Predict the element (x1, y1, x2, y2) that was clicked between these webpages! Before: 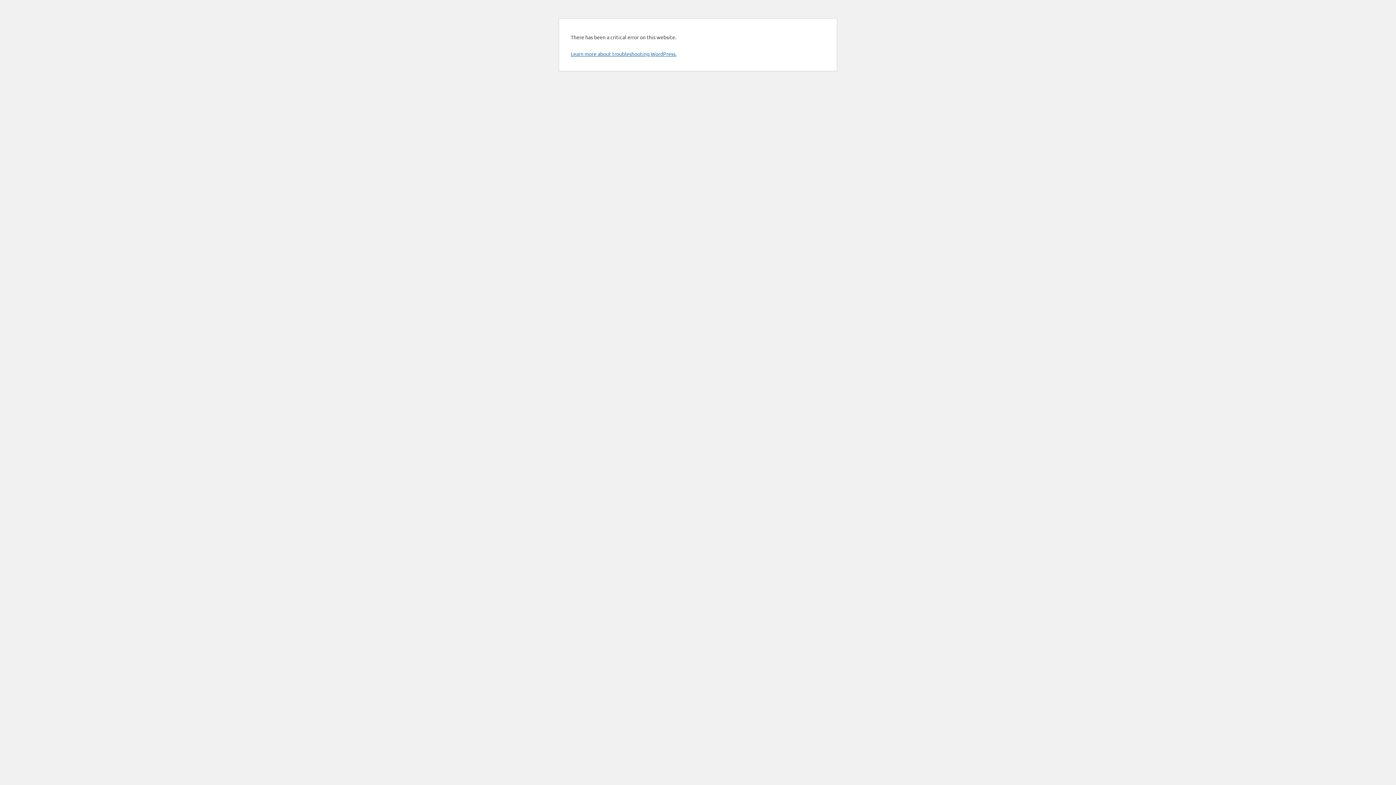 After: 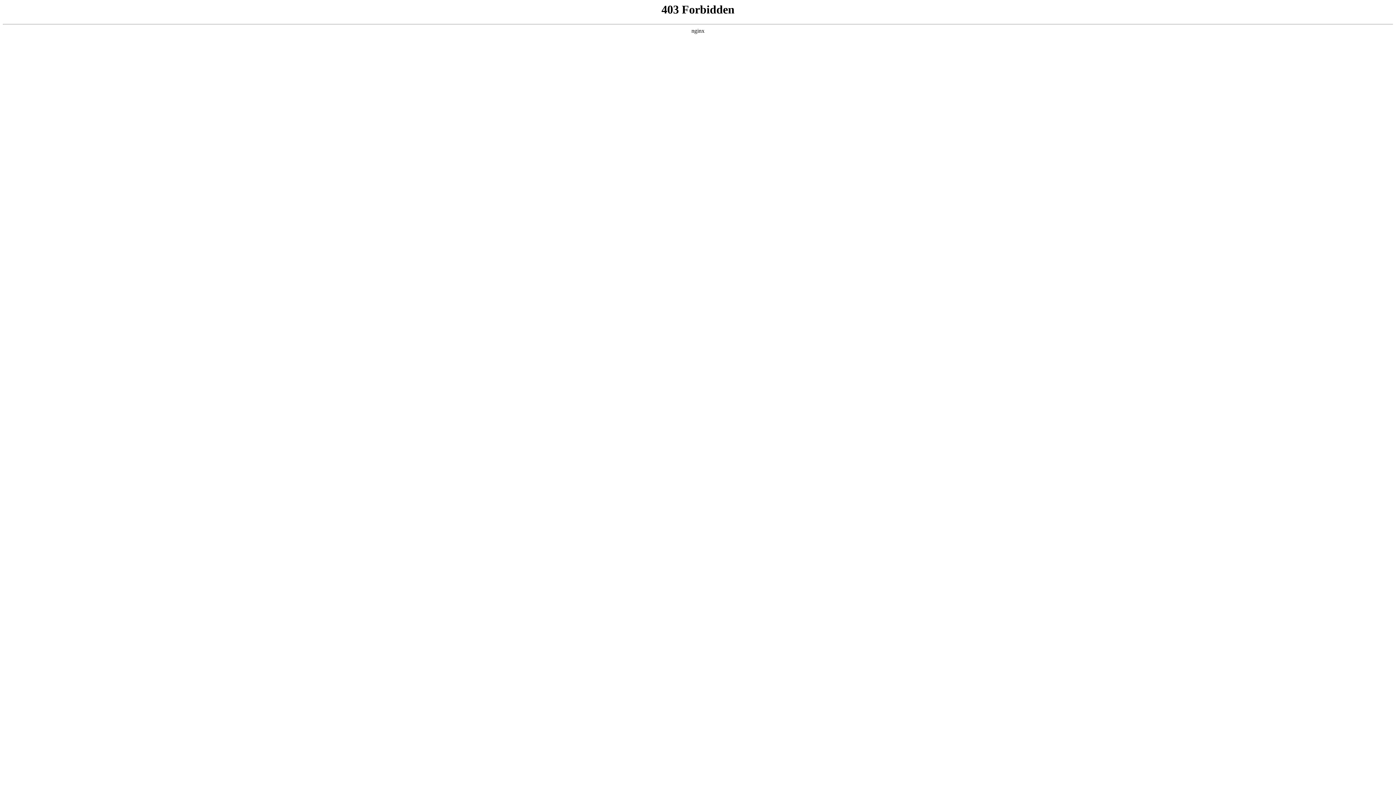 Action: label: Learn more about troubleshooting WordPress. bbox: (570, 50, 676, 57)